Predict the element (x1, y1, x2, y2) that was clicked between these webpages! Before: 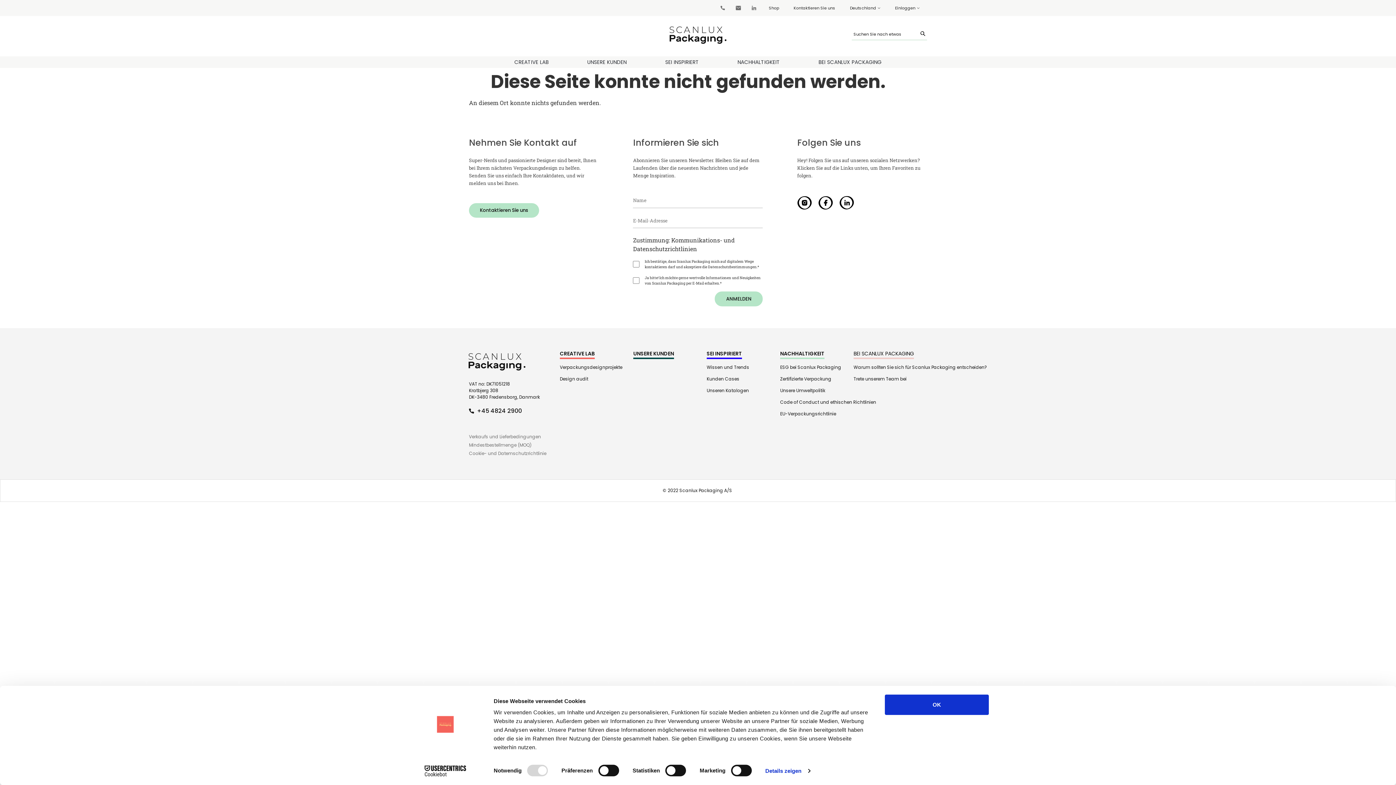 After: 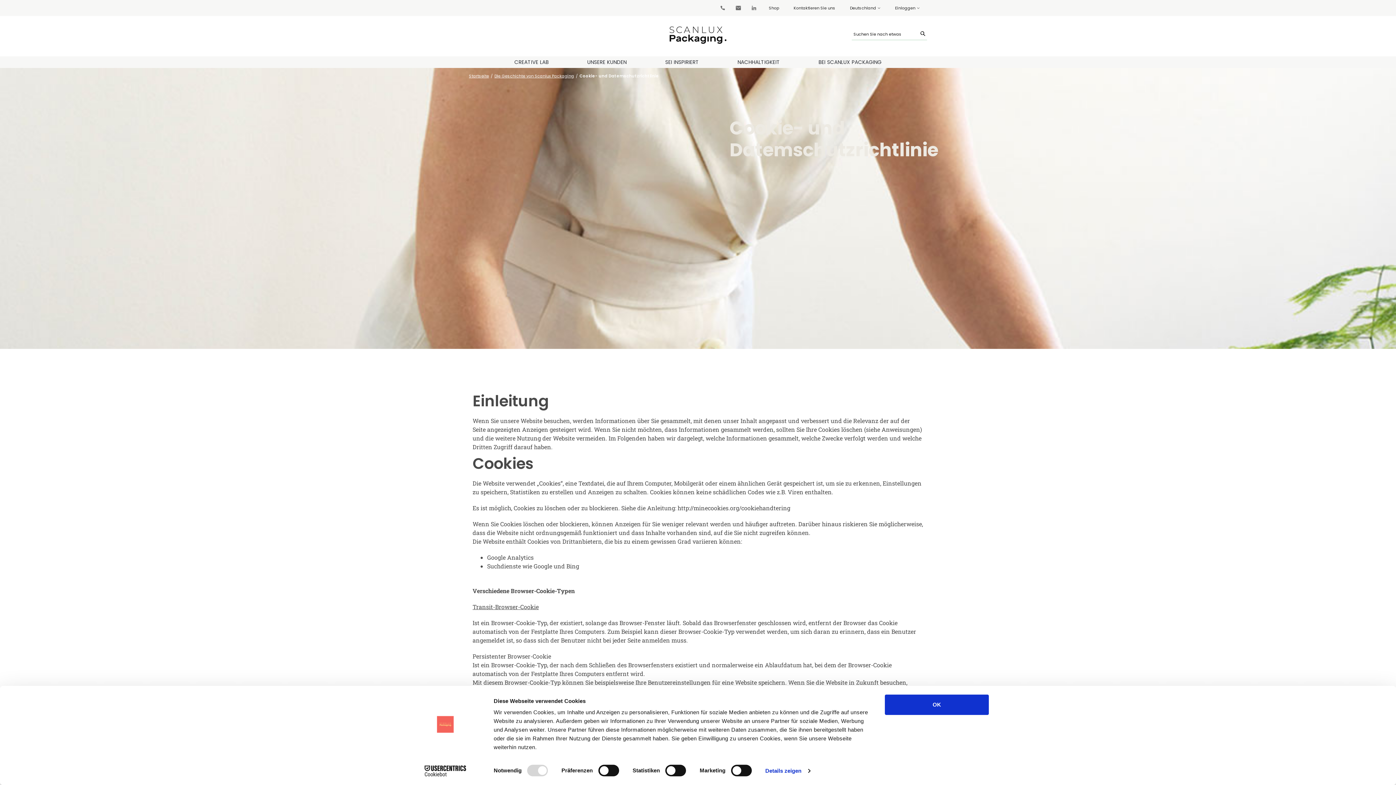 Action: label: Cookie- und Datemschutzrichtlinie bbox: (469, 449, 559, 457)